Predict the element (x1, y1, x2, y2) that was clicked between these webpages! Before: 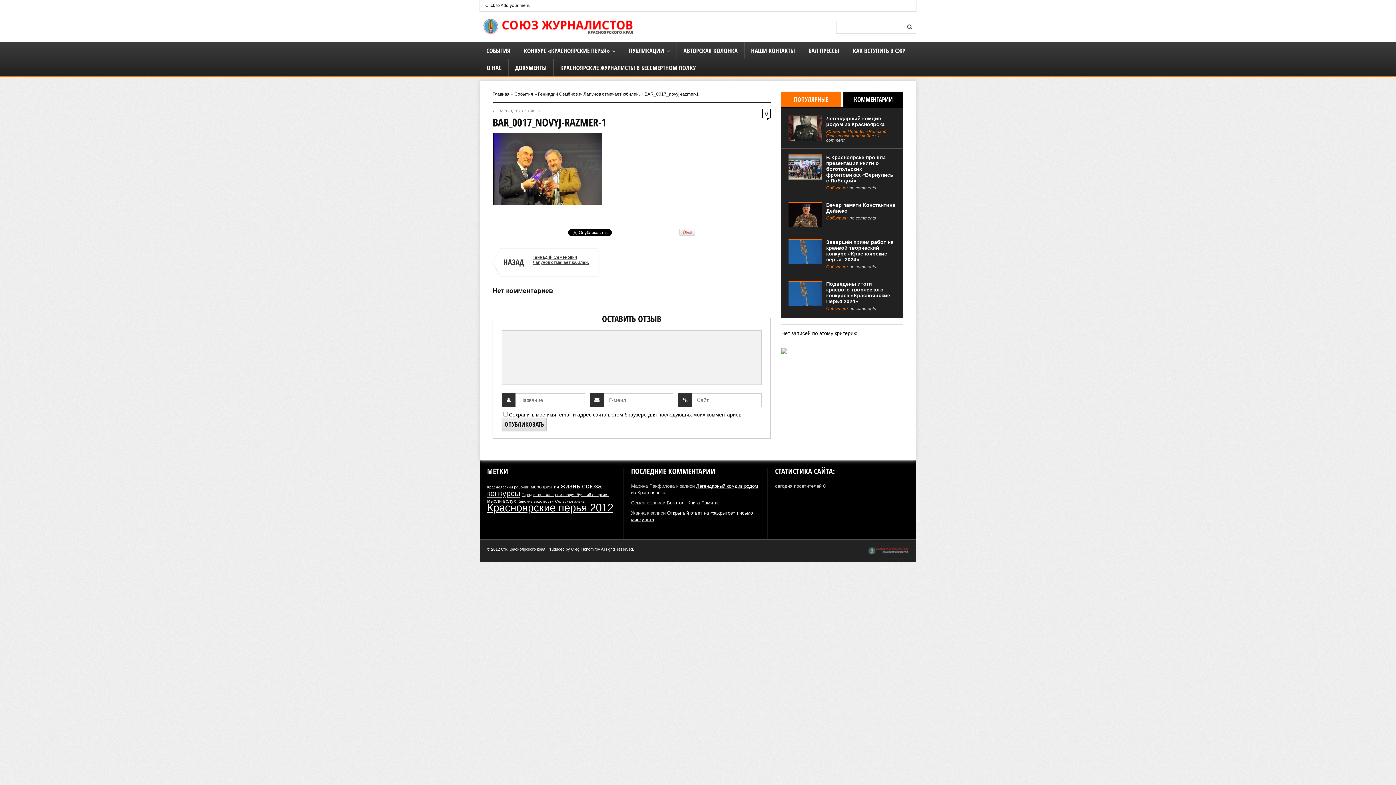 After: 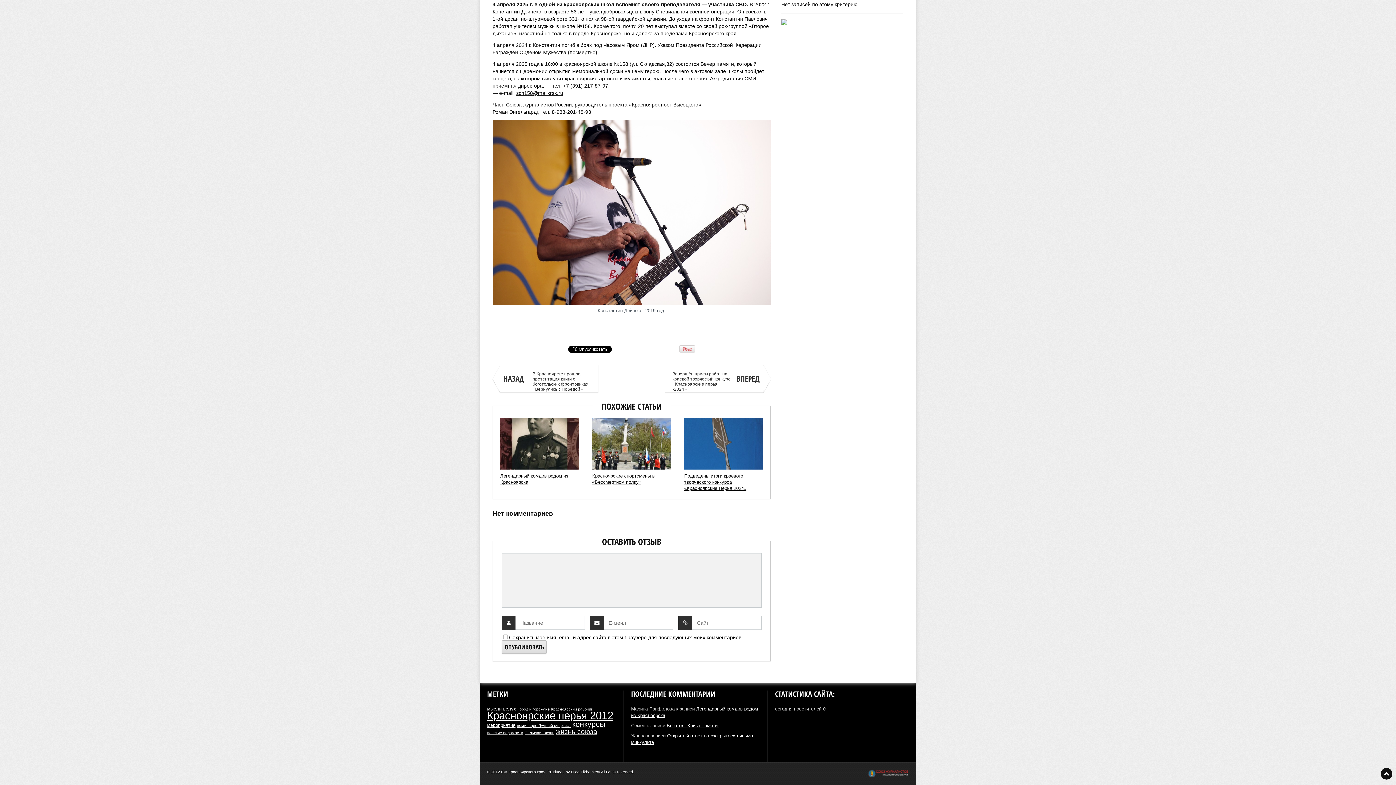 Action: bbox: (849, 215, 876, 220) label: no comments